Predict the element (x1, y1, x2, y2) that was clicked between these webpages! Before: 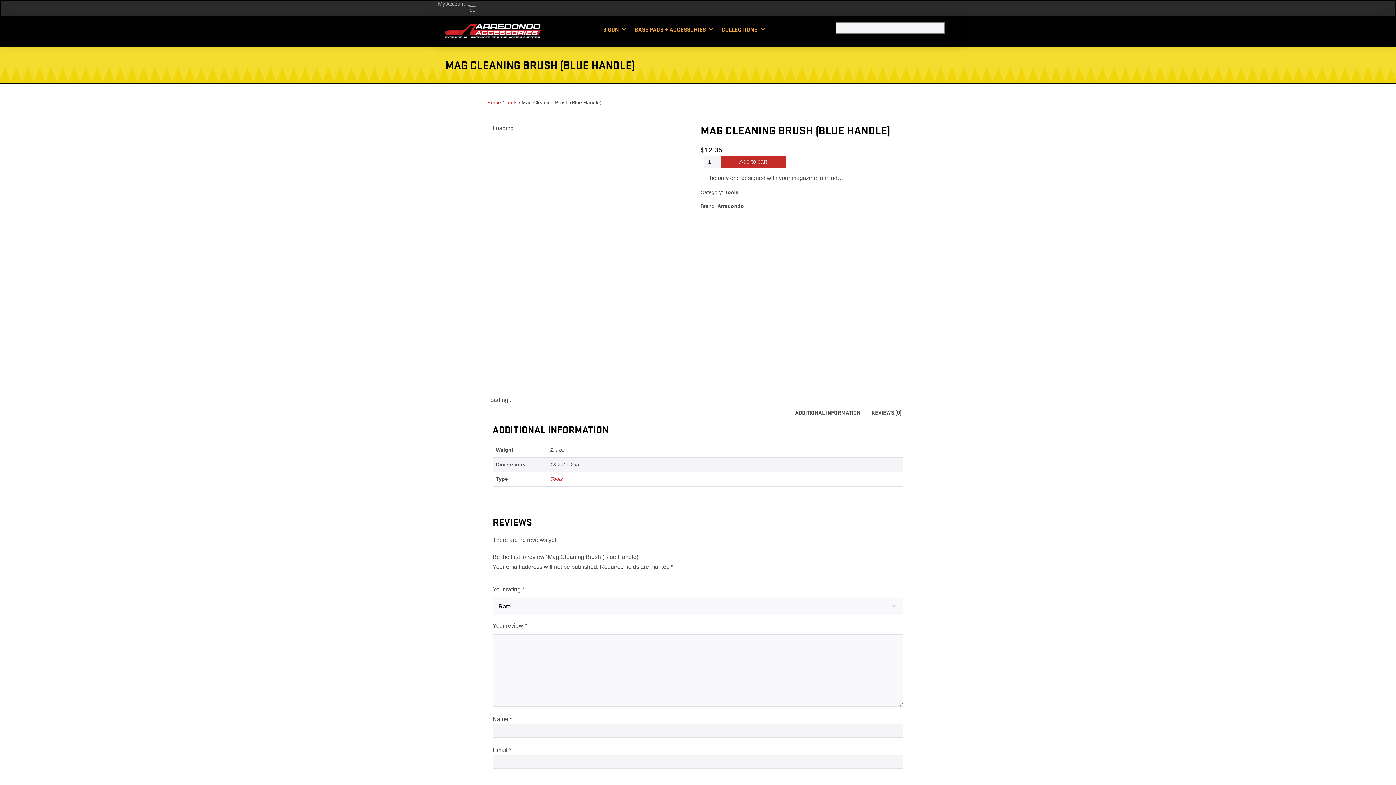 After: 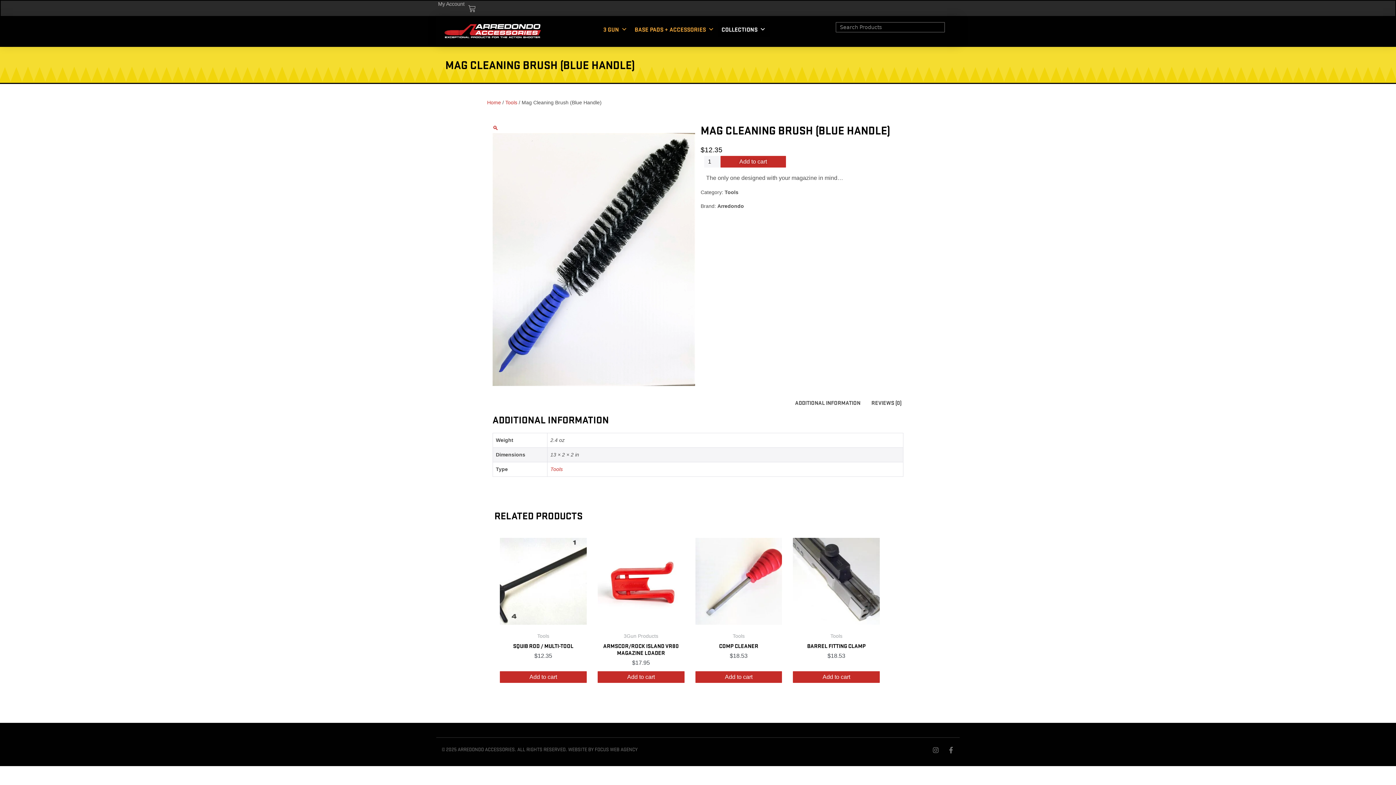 Action: bbox: (718, 22, 769, 36) label: COLLECTIONS